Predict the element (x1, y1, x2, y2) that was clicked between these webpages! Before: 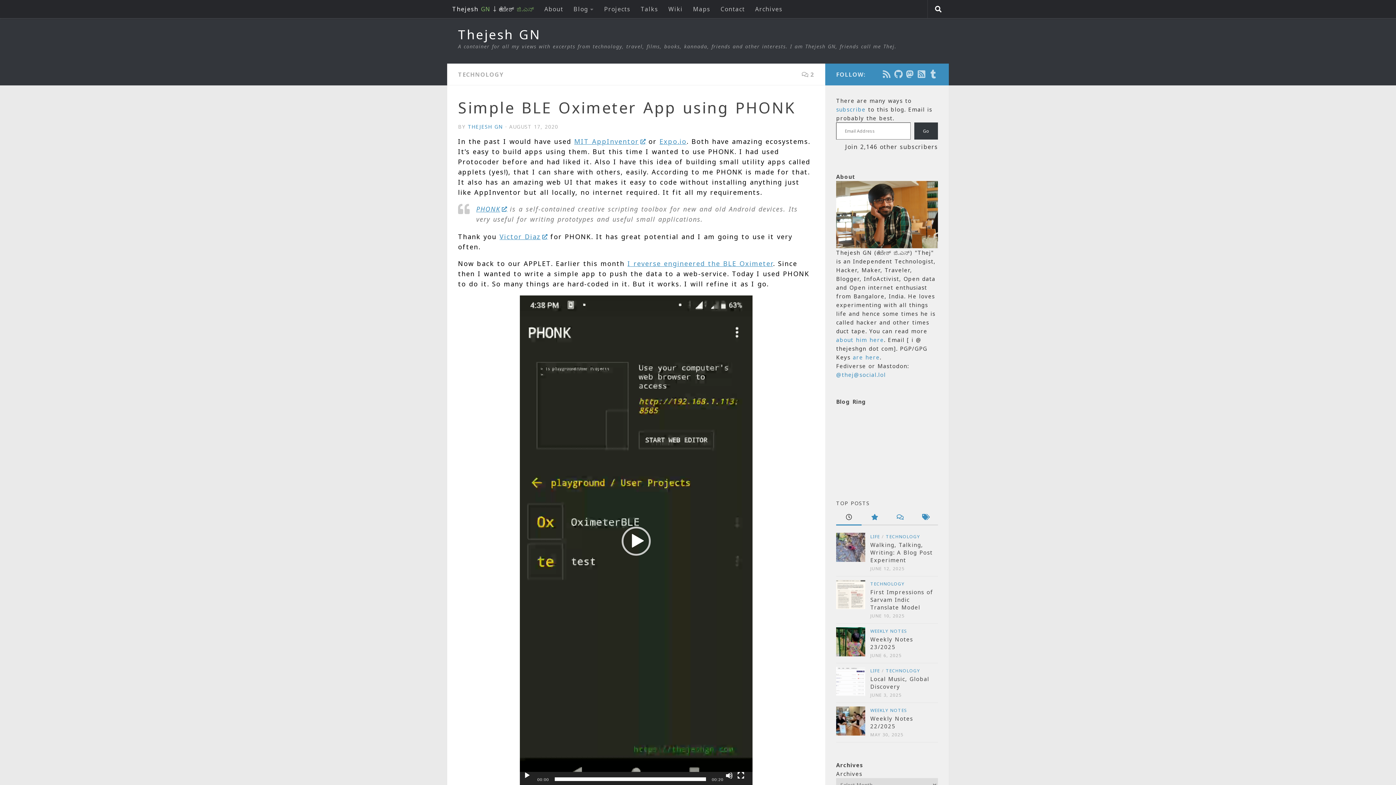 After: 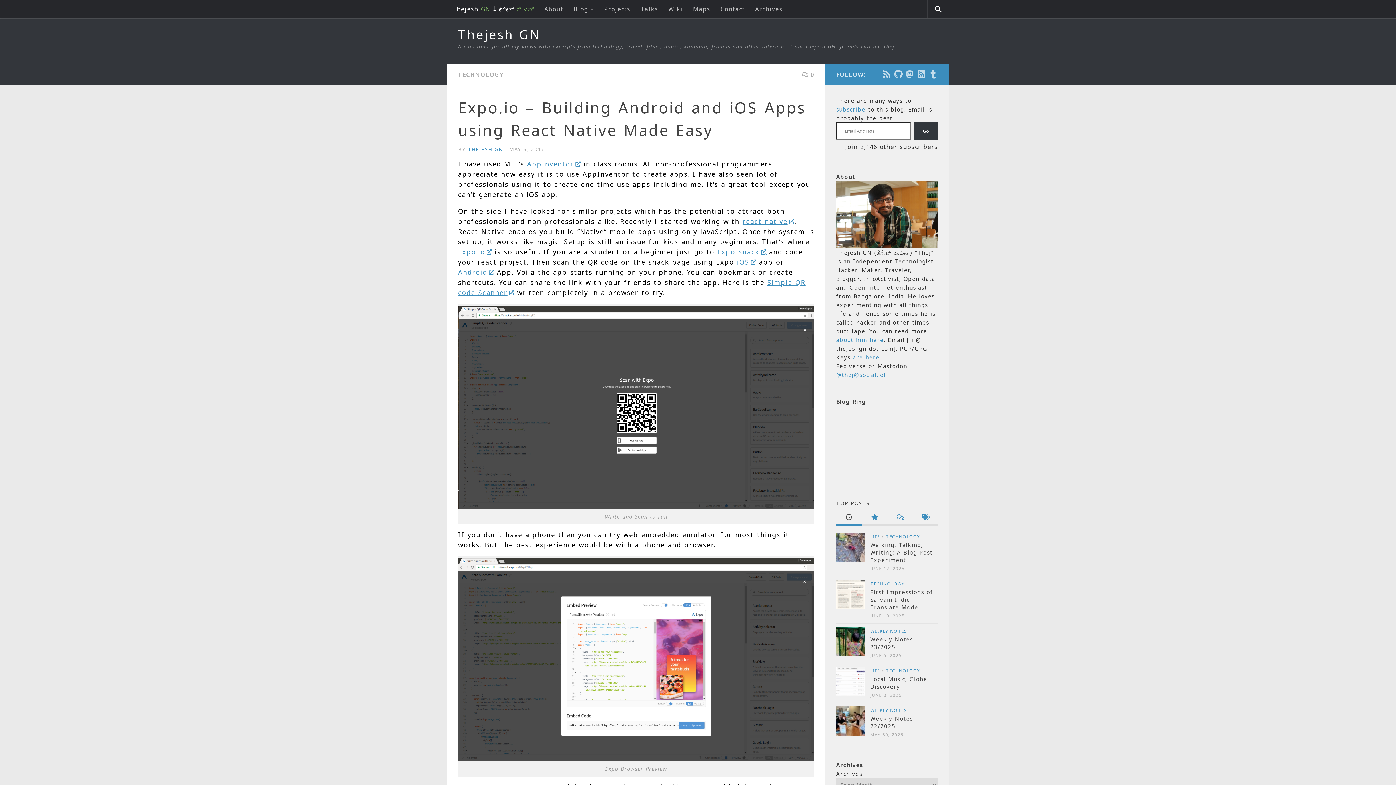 Action: label: Expo.io bbox: (659, 137, 686, 145)